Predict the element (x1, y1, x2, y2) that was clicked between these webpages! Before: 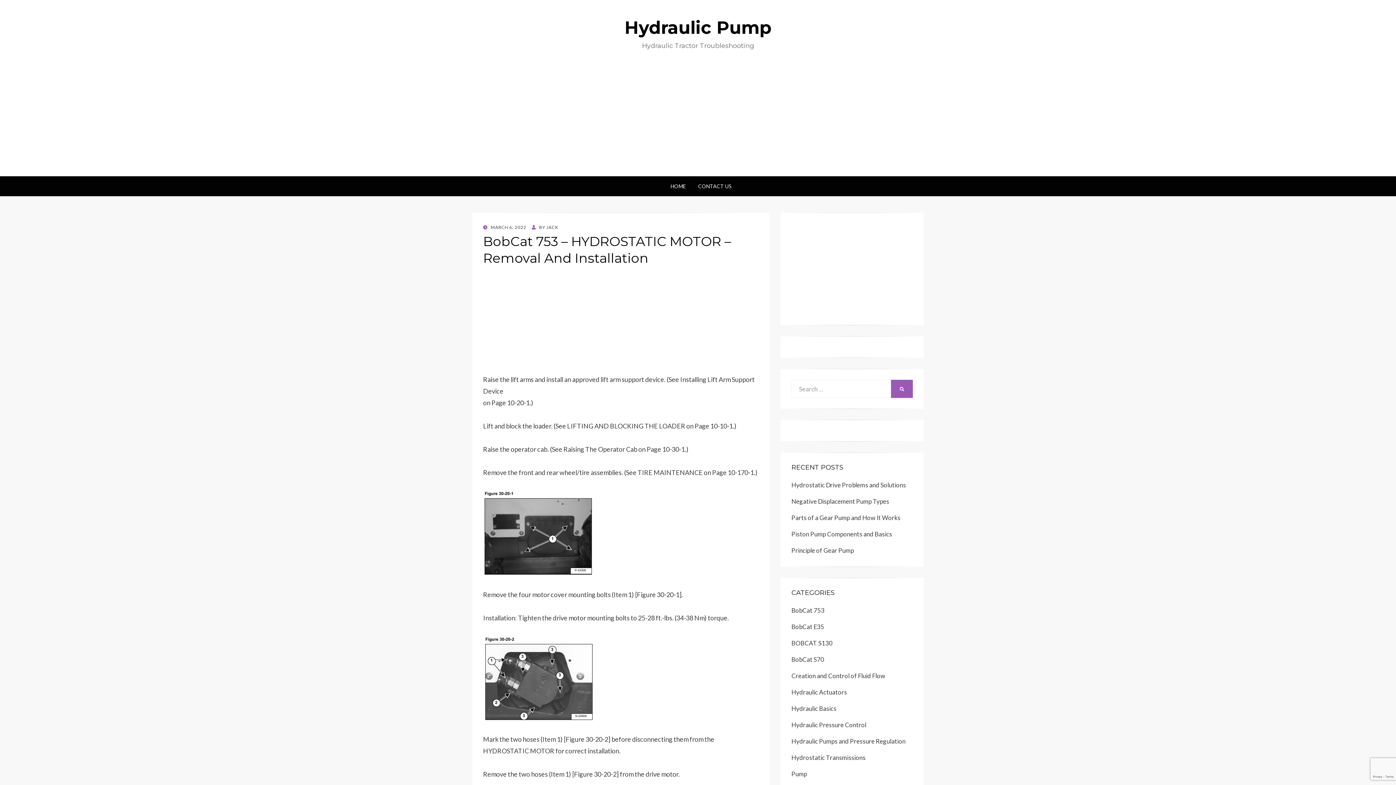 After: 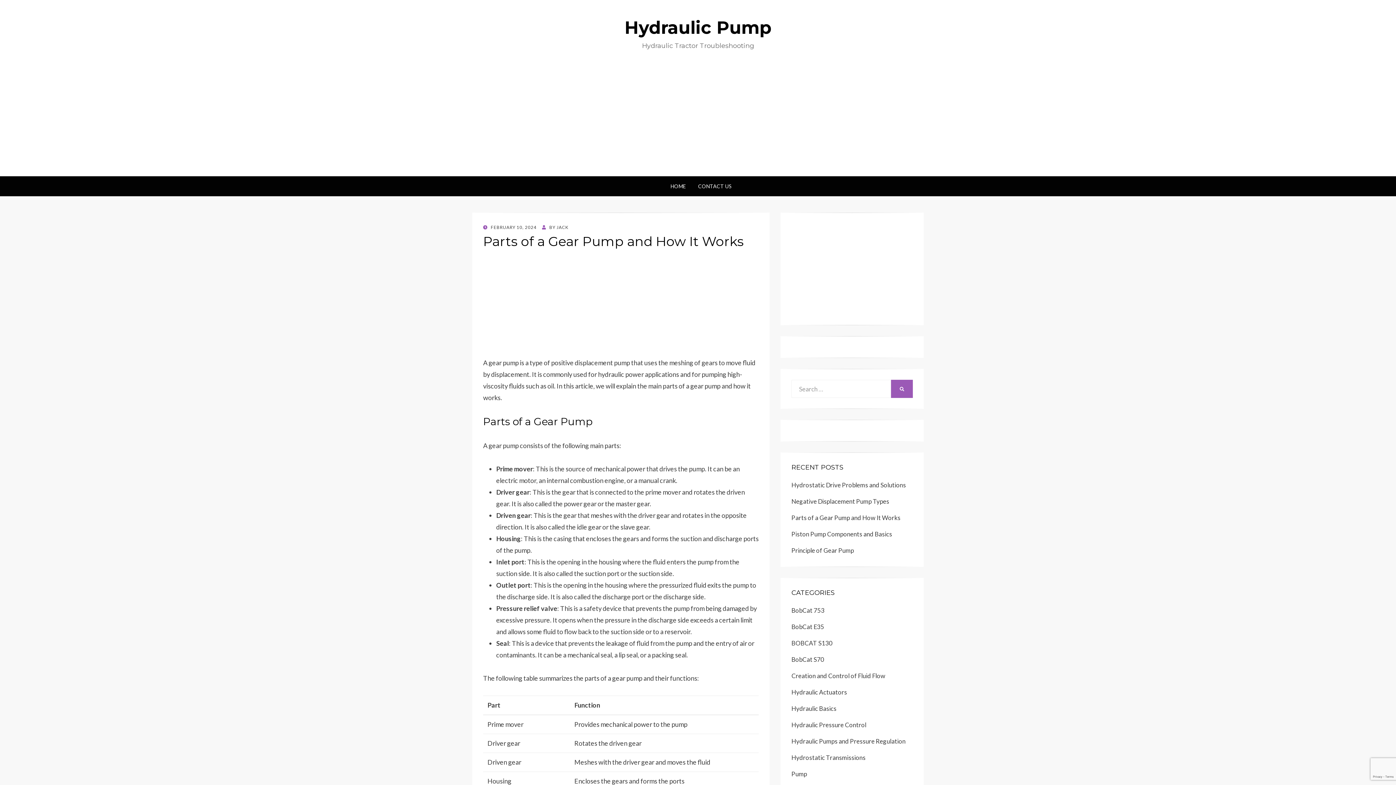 Action: label: Parts of a Gear Pump and How It Works bbox: (791, 514, 900, 521)